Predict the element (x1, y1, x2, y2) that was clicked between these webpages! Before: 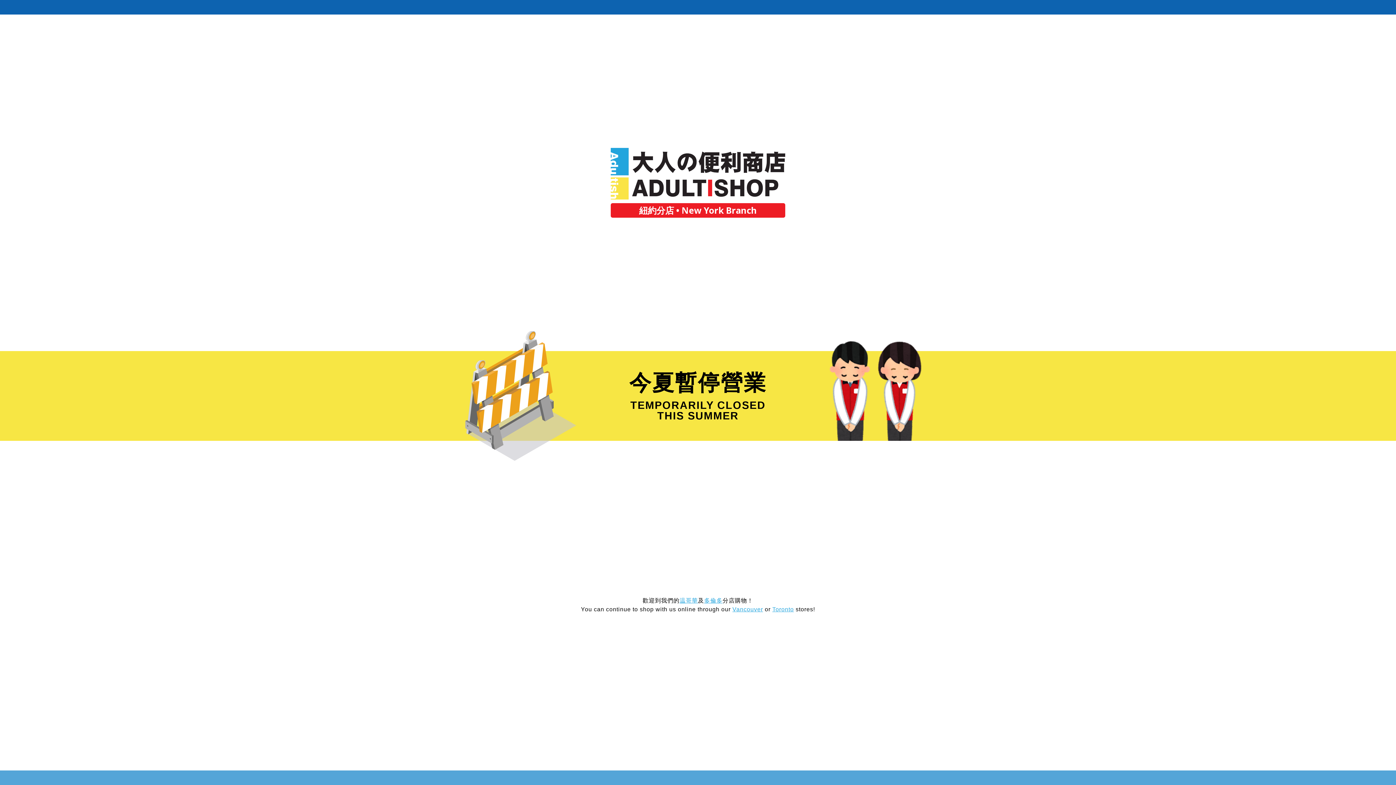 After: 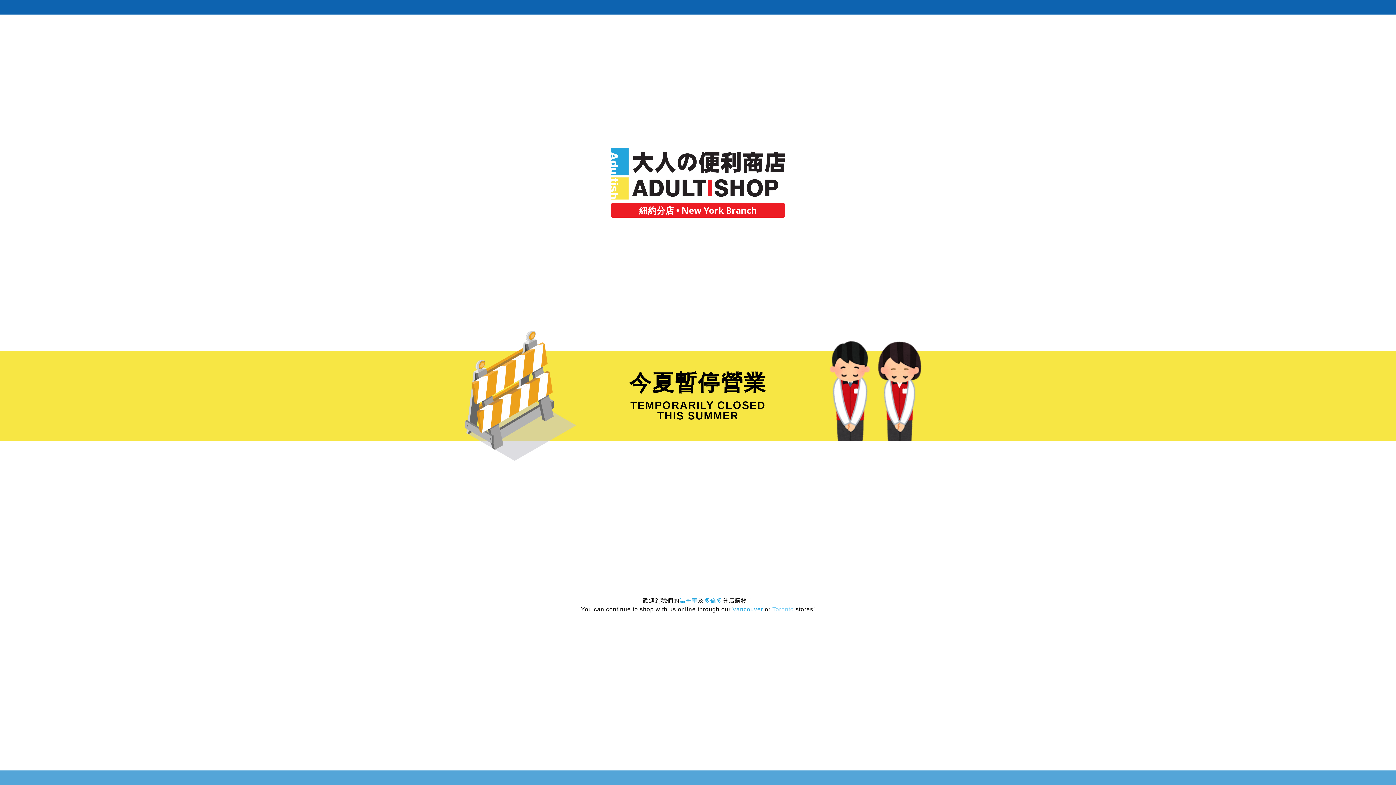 Action: bbox: (772, 606, 794, 612) label: Toronto